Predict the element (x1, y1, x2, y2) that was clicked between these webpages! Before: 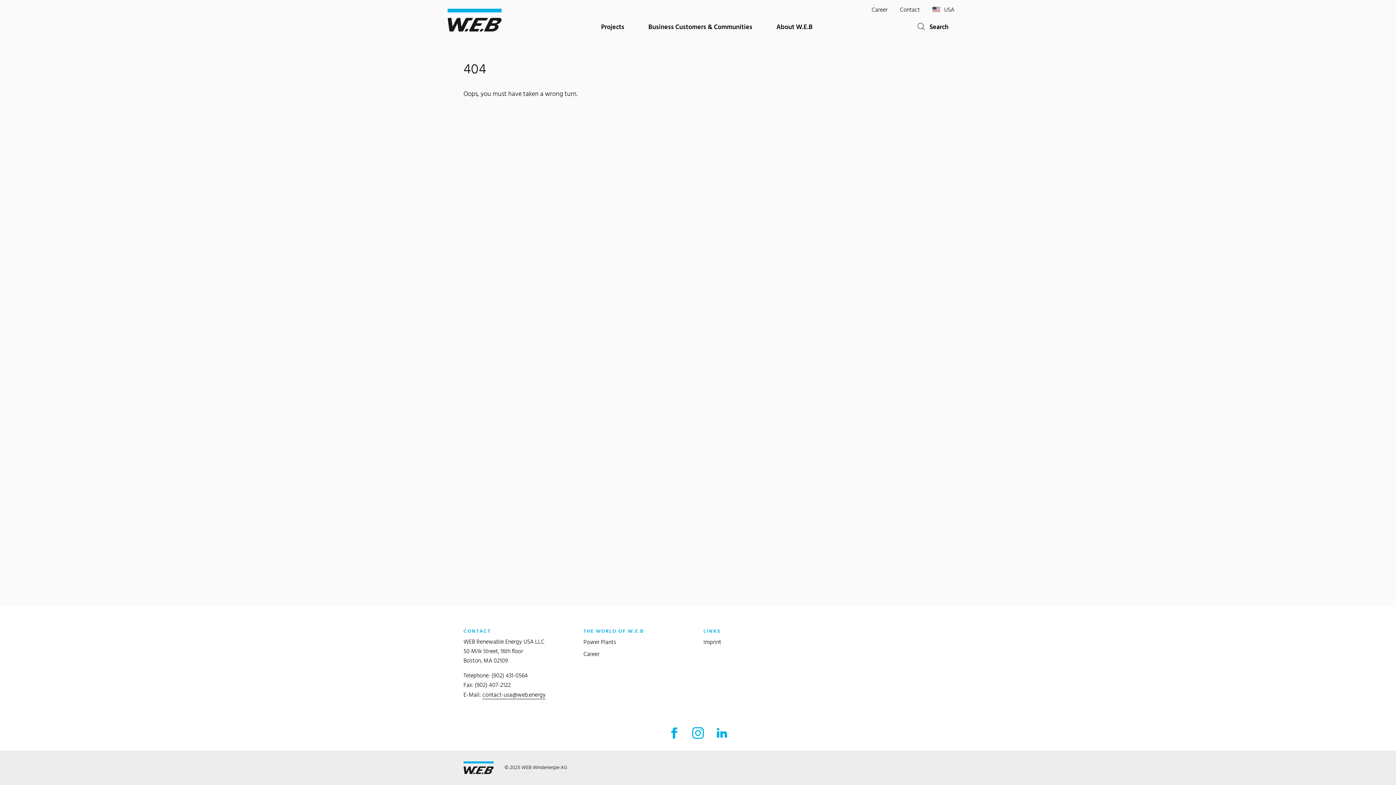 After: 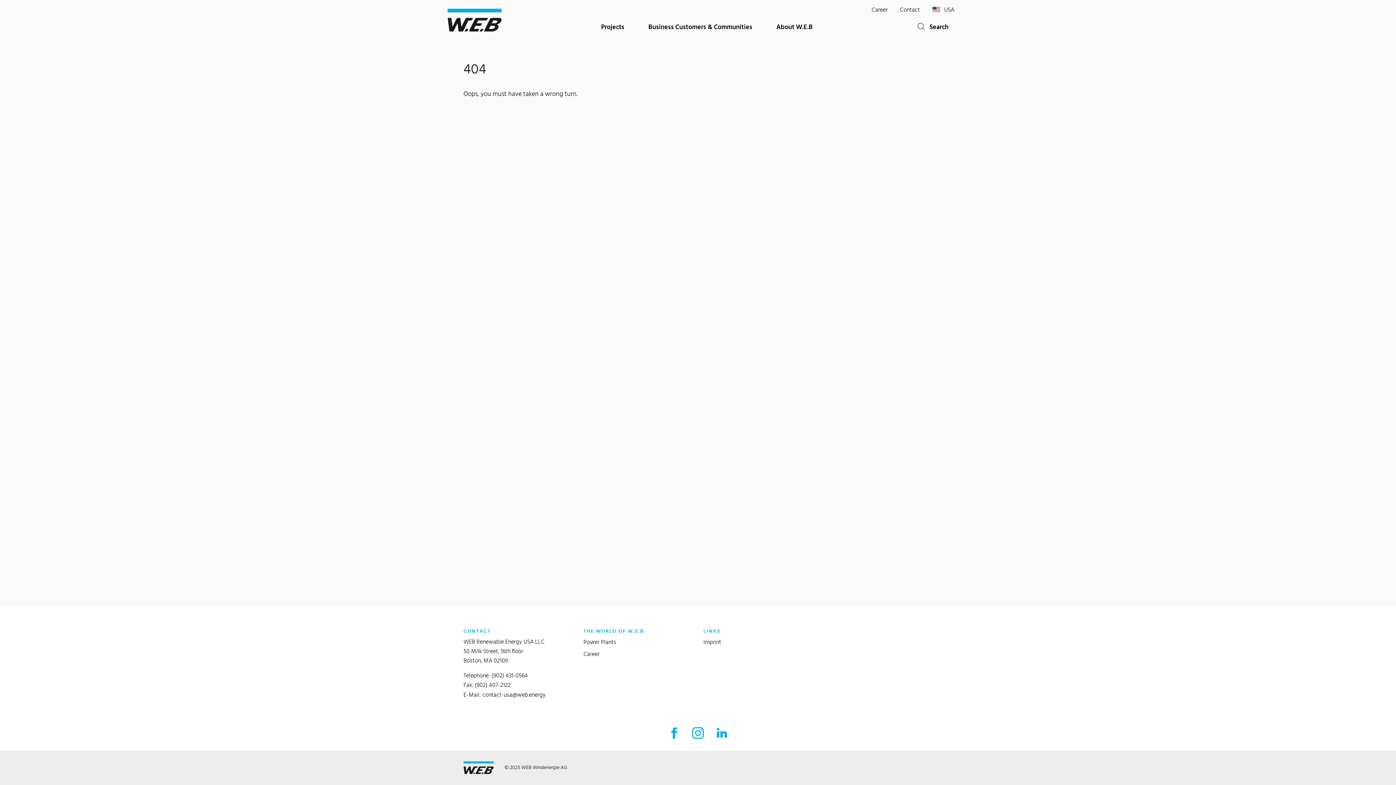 Action: label: contact-usa@web.energy bbox: (482, 690, 545, 700)